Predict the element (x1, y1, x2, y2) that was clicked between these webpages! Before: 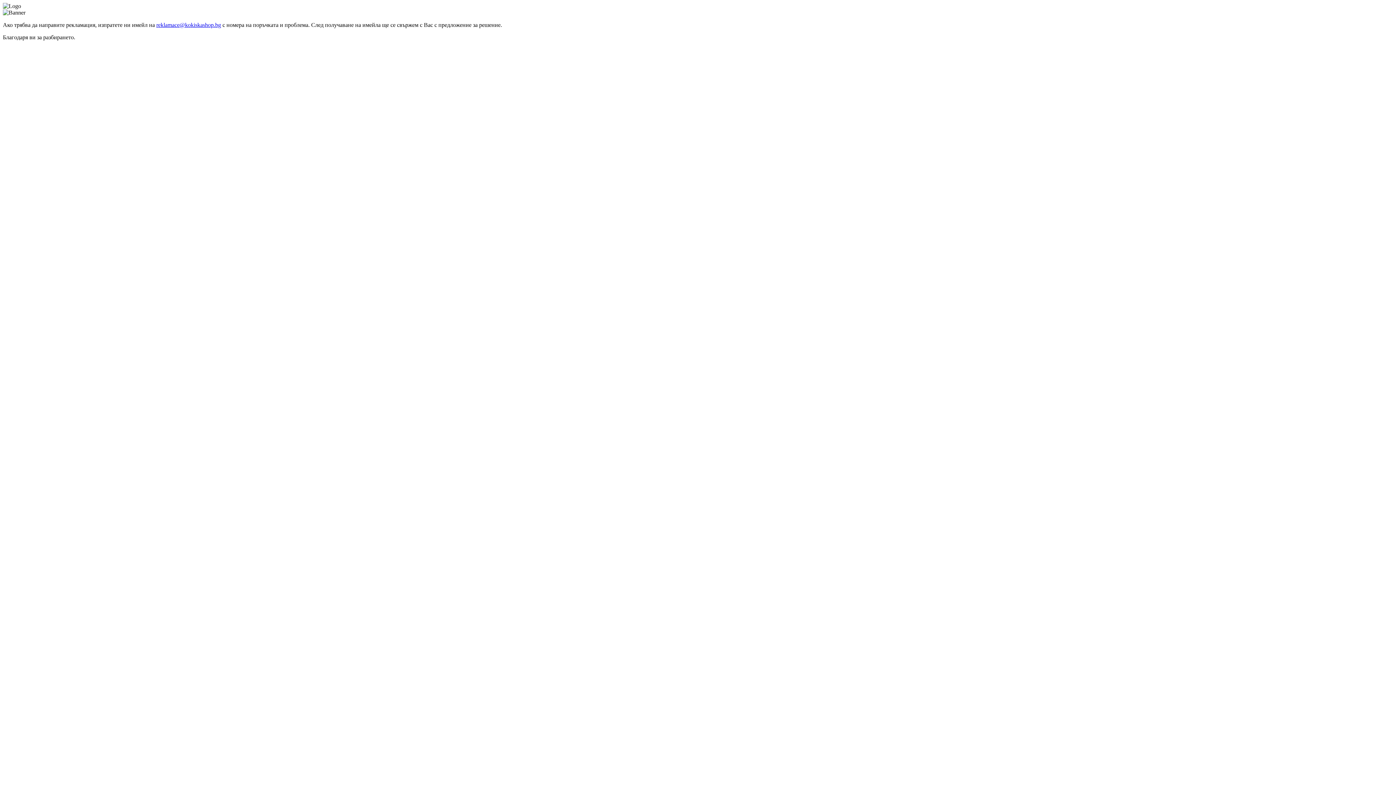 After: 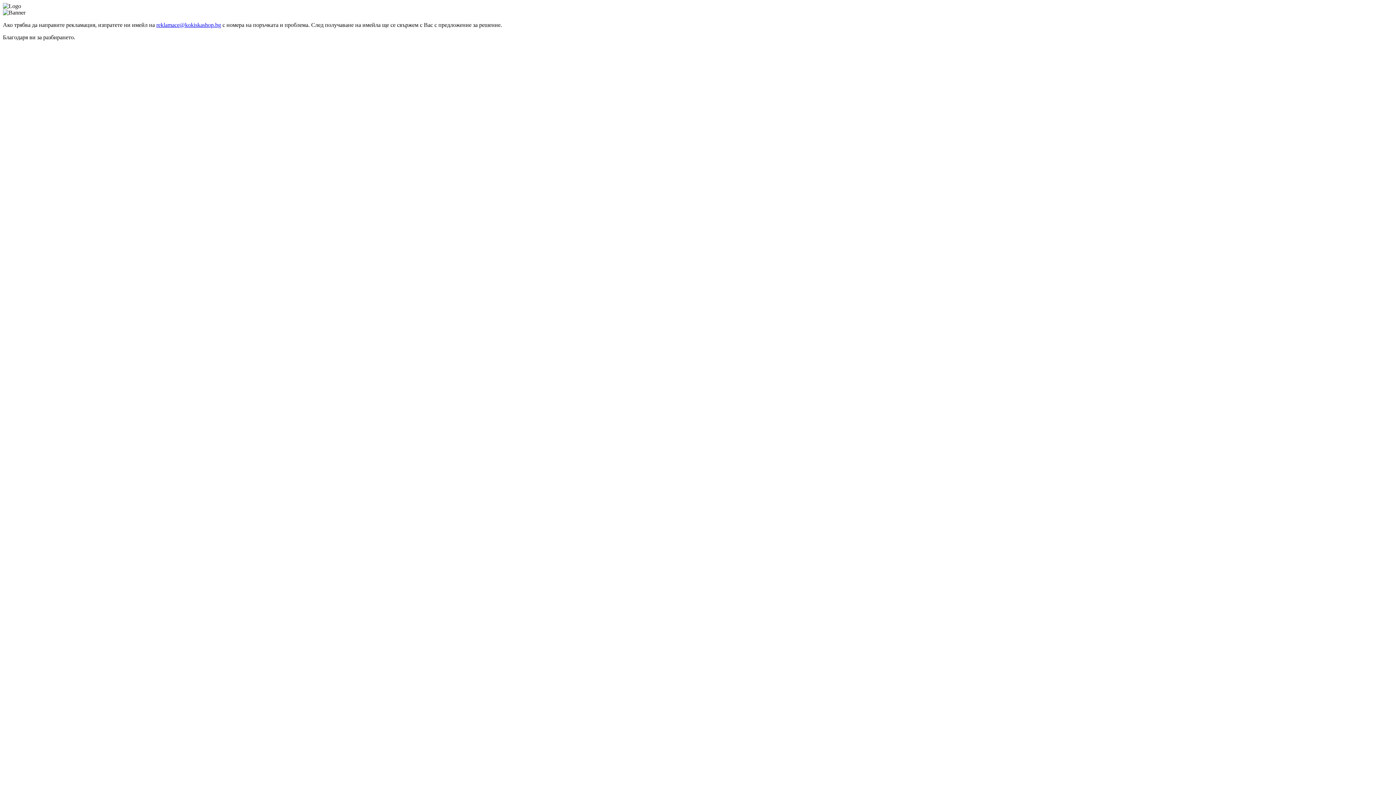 Action: bbox: (156, 21, 221, 28) label: reklamace@kokiskashop.bg